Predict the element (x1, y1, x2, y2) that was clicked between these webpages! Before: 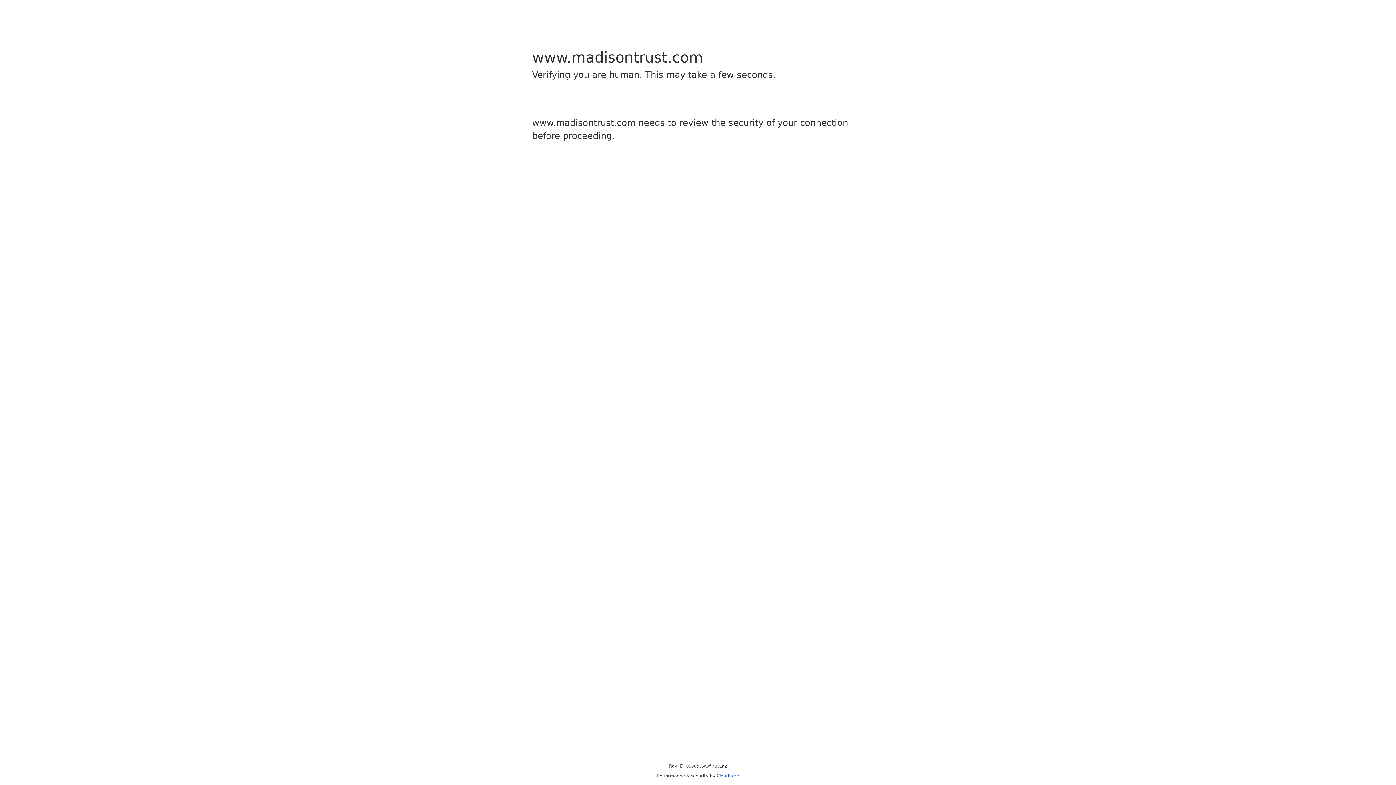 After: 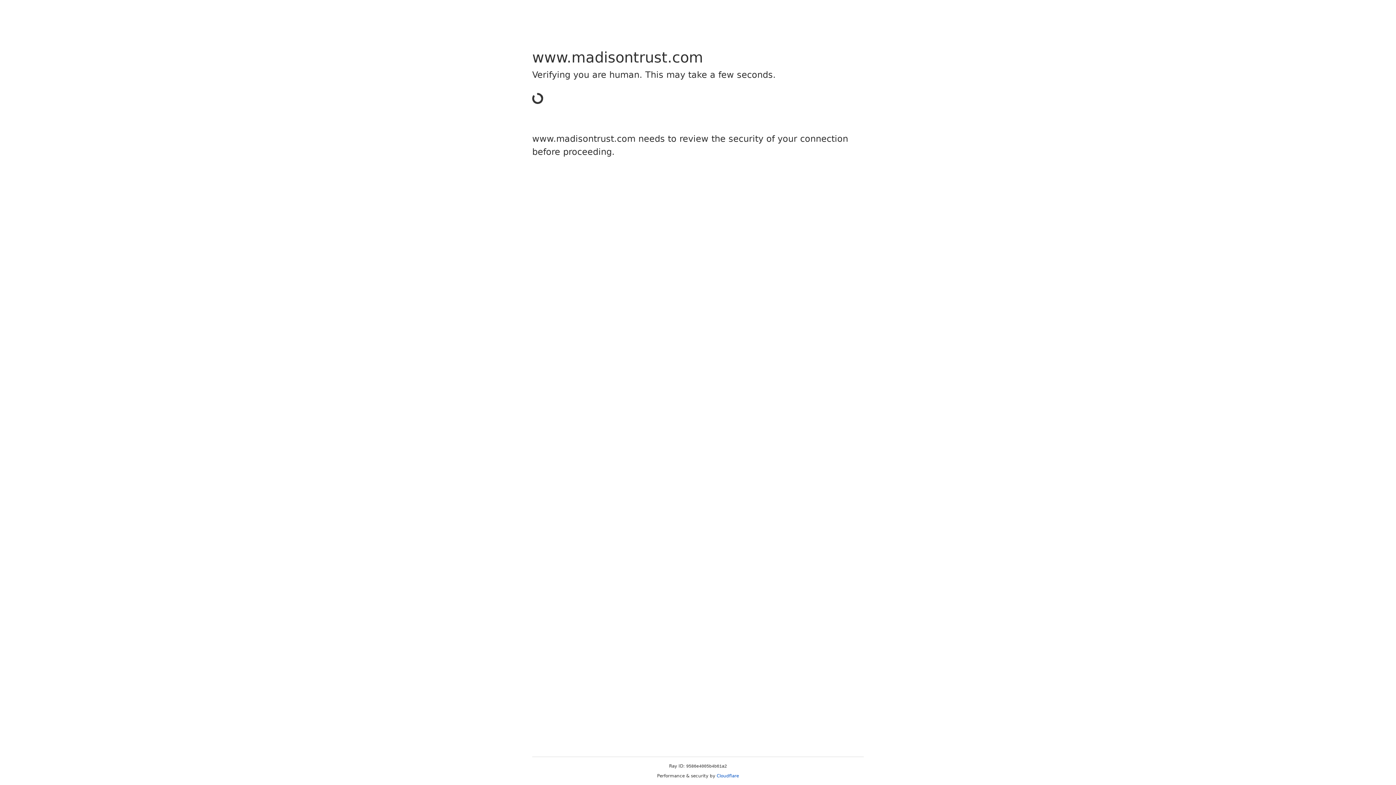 Action: label: Cloudflare bbox: (716, 773, 739, 778)